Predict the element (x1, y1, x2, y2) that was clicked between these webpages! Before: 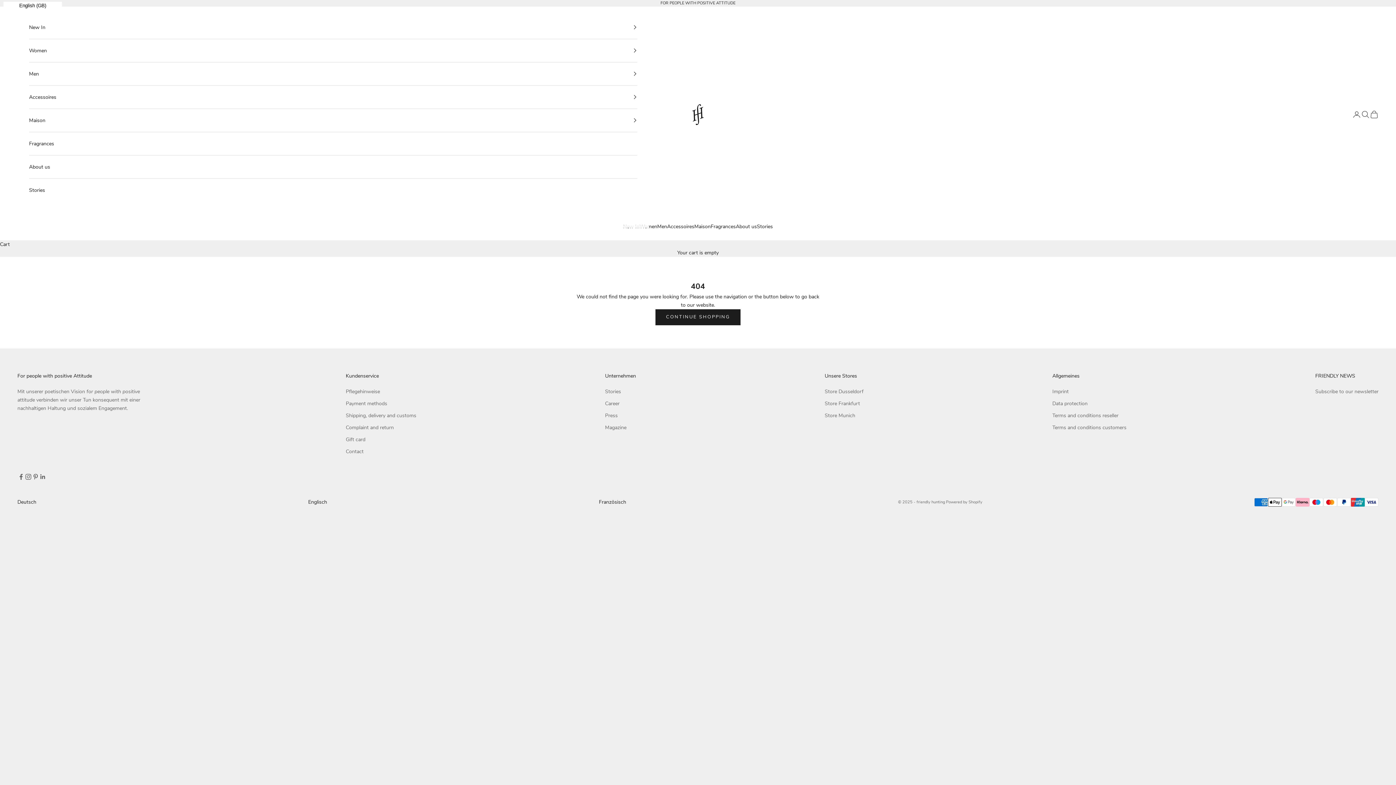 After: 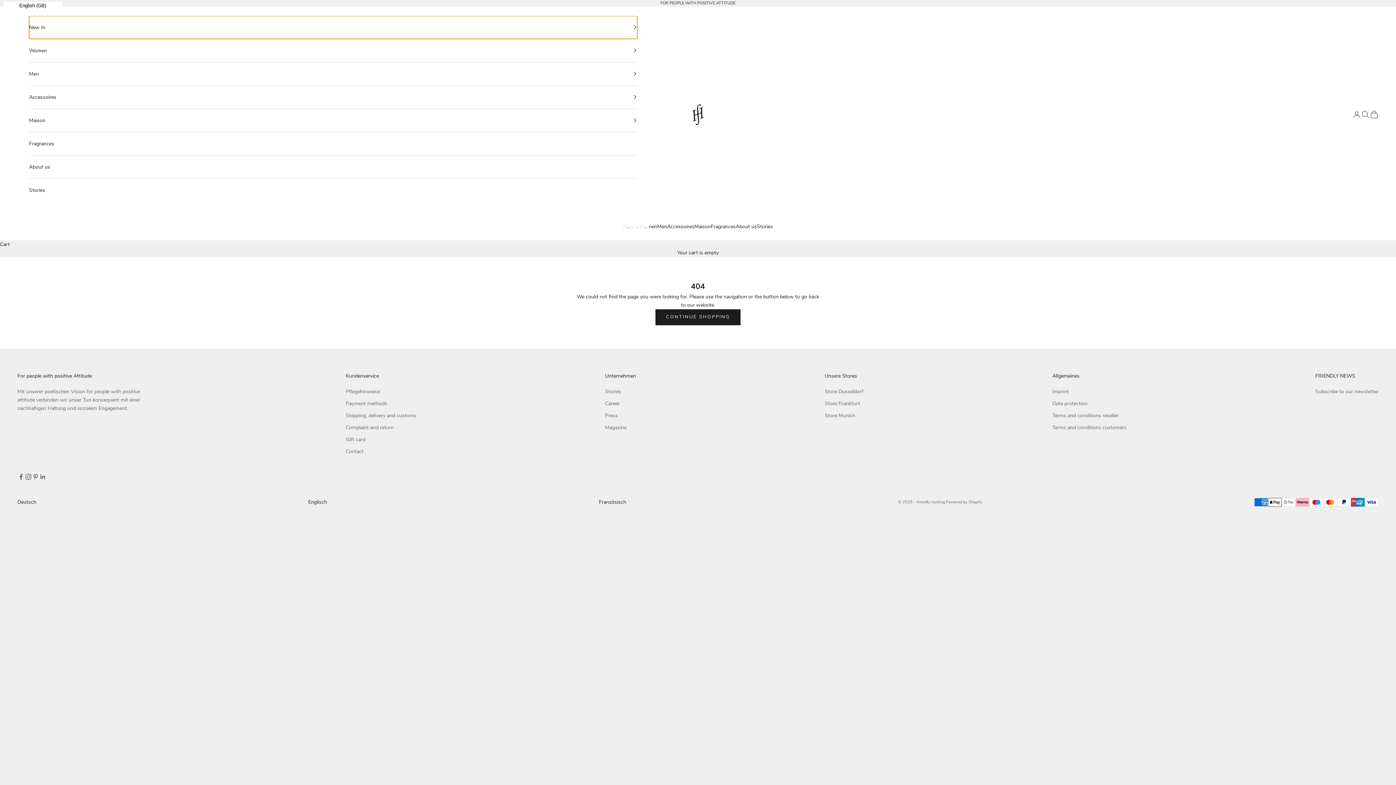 Action: bbox: (29, 15, 637, 38) label: New In